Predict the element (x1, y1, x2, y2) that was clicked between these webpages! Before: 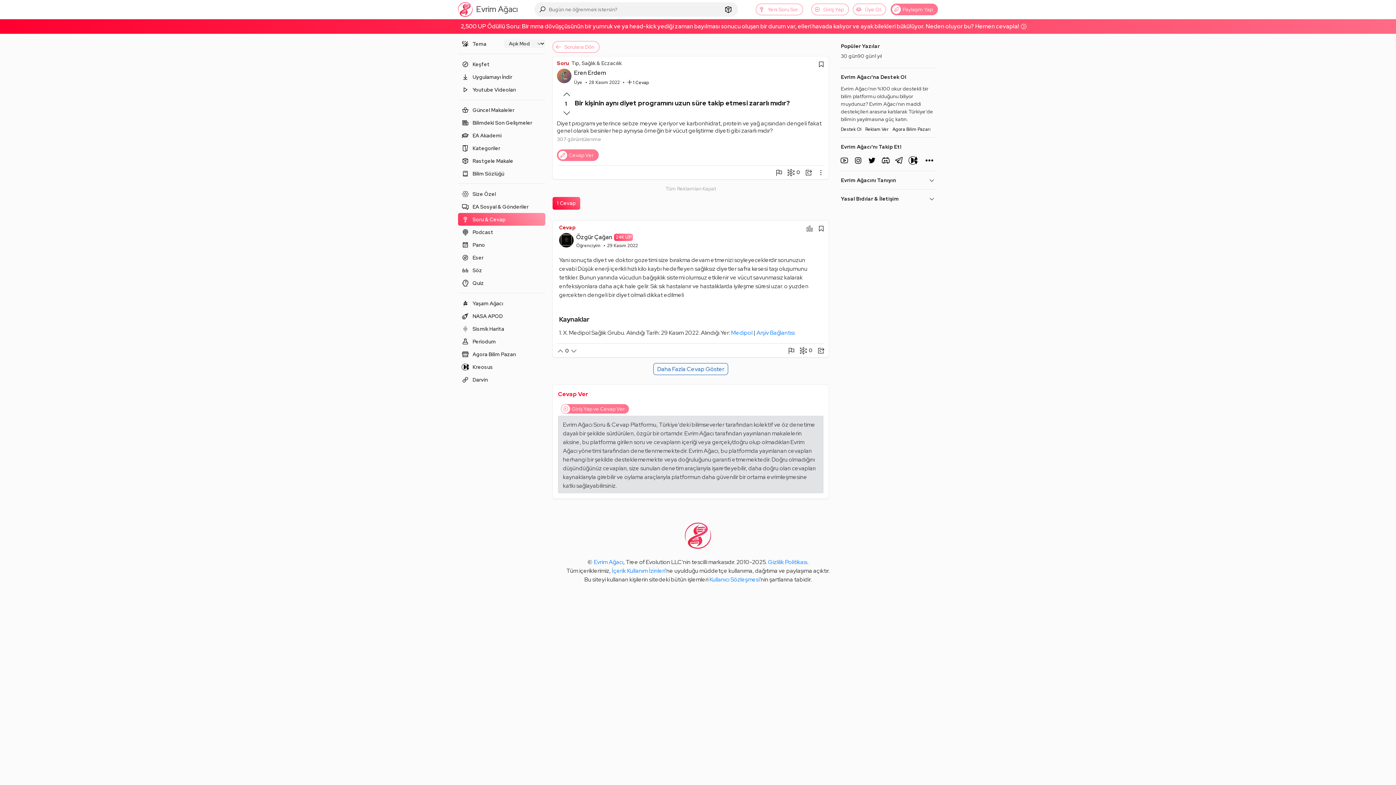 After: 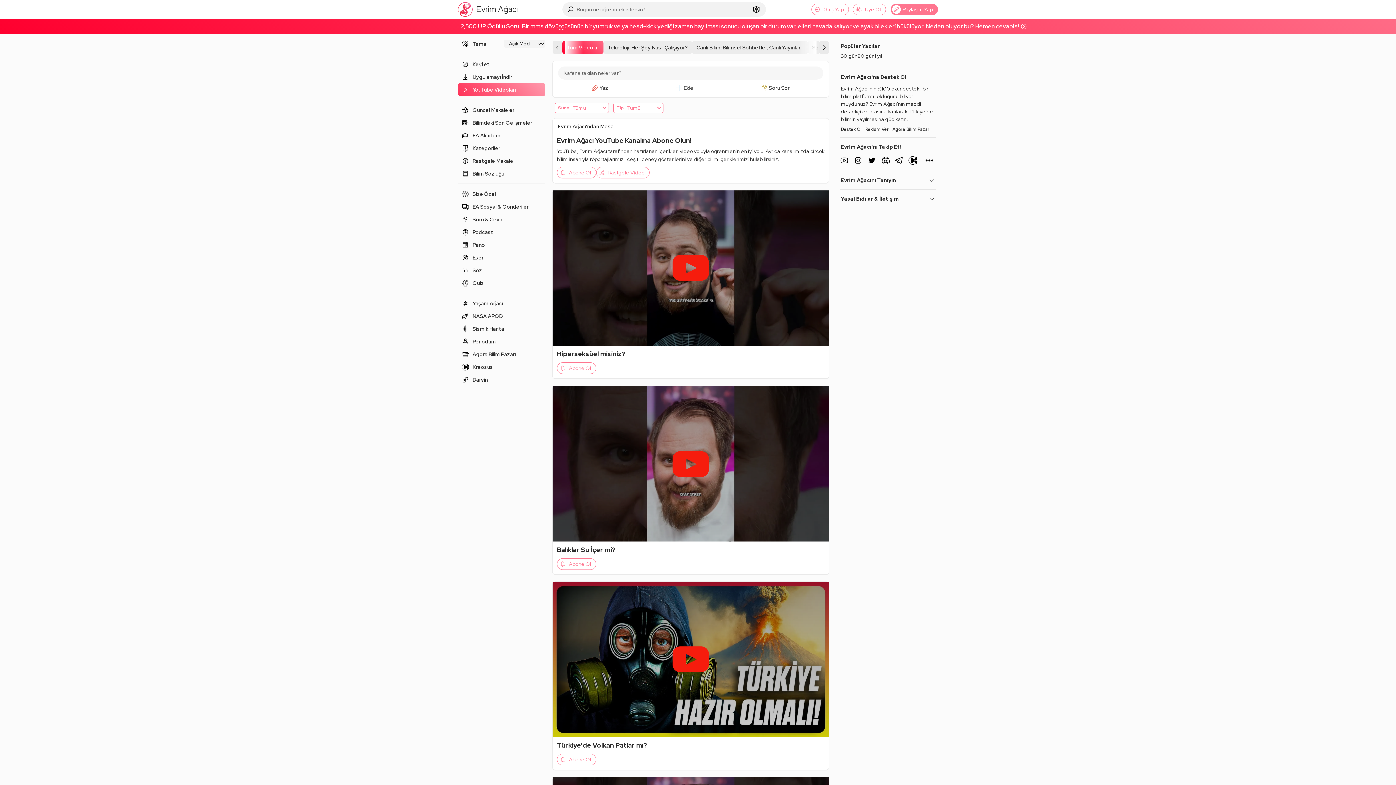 Action: label: Youtube Videoları bbox: (458, 83, 545, 96)